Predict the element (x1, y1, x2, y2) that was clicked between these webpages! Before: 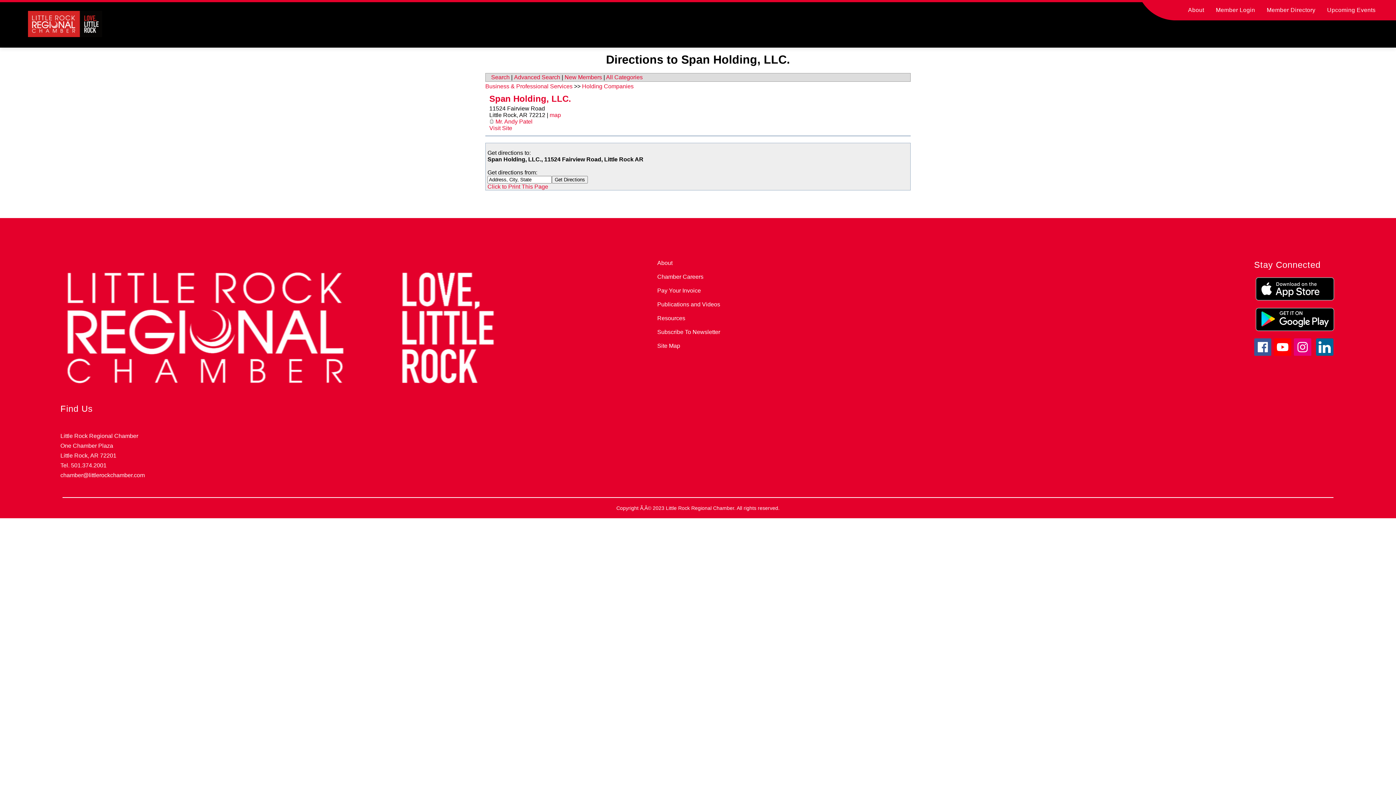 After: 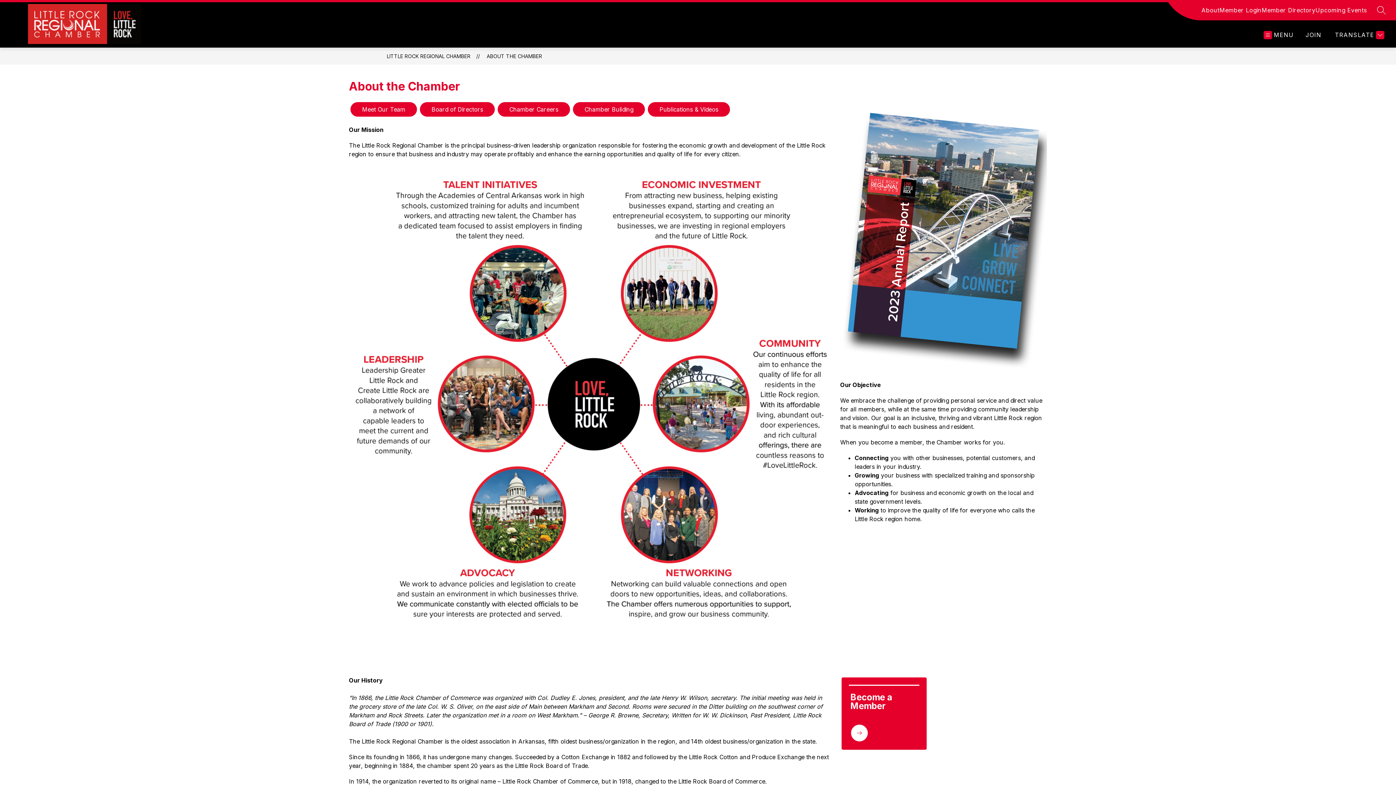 Action: bbox: (1188, 5, 1204, 20) label: About